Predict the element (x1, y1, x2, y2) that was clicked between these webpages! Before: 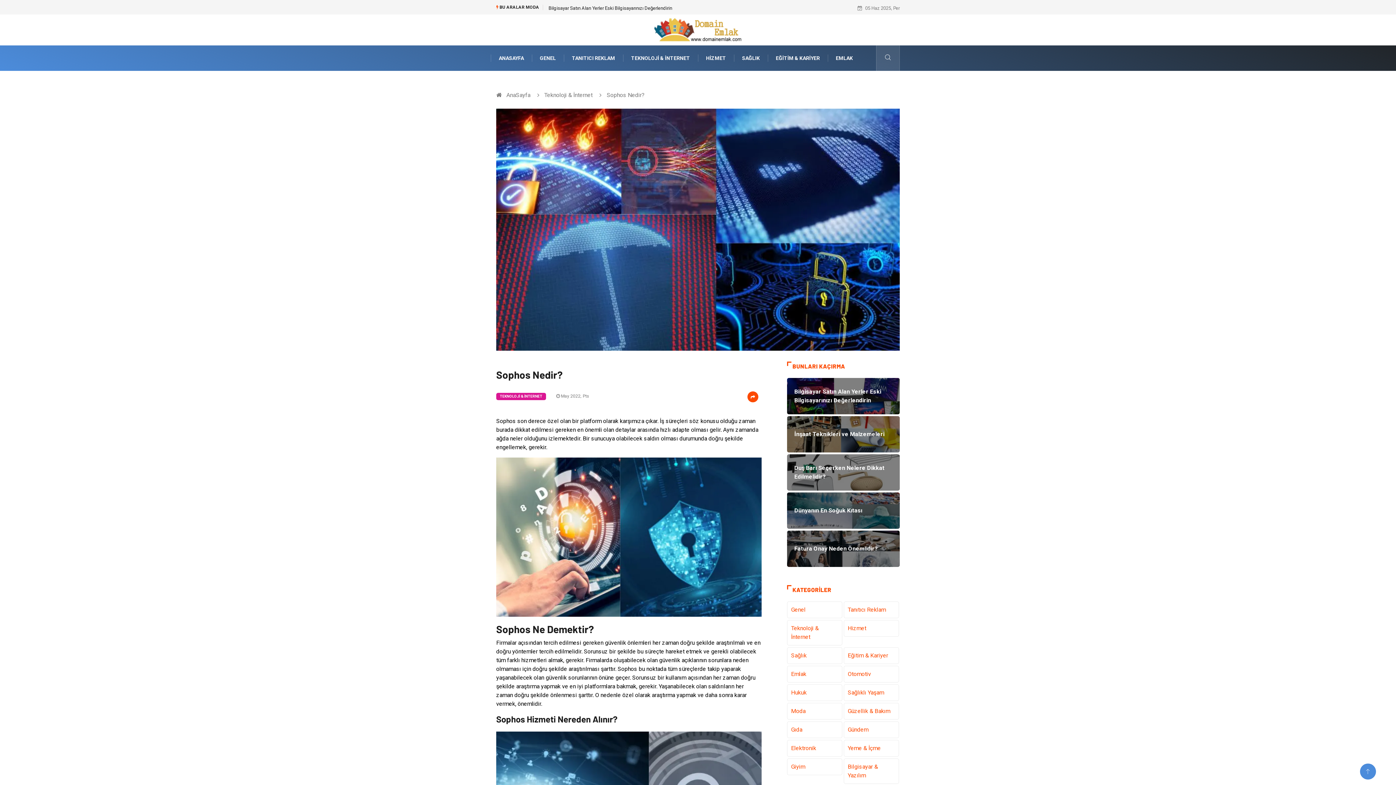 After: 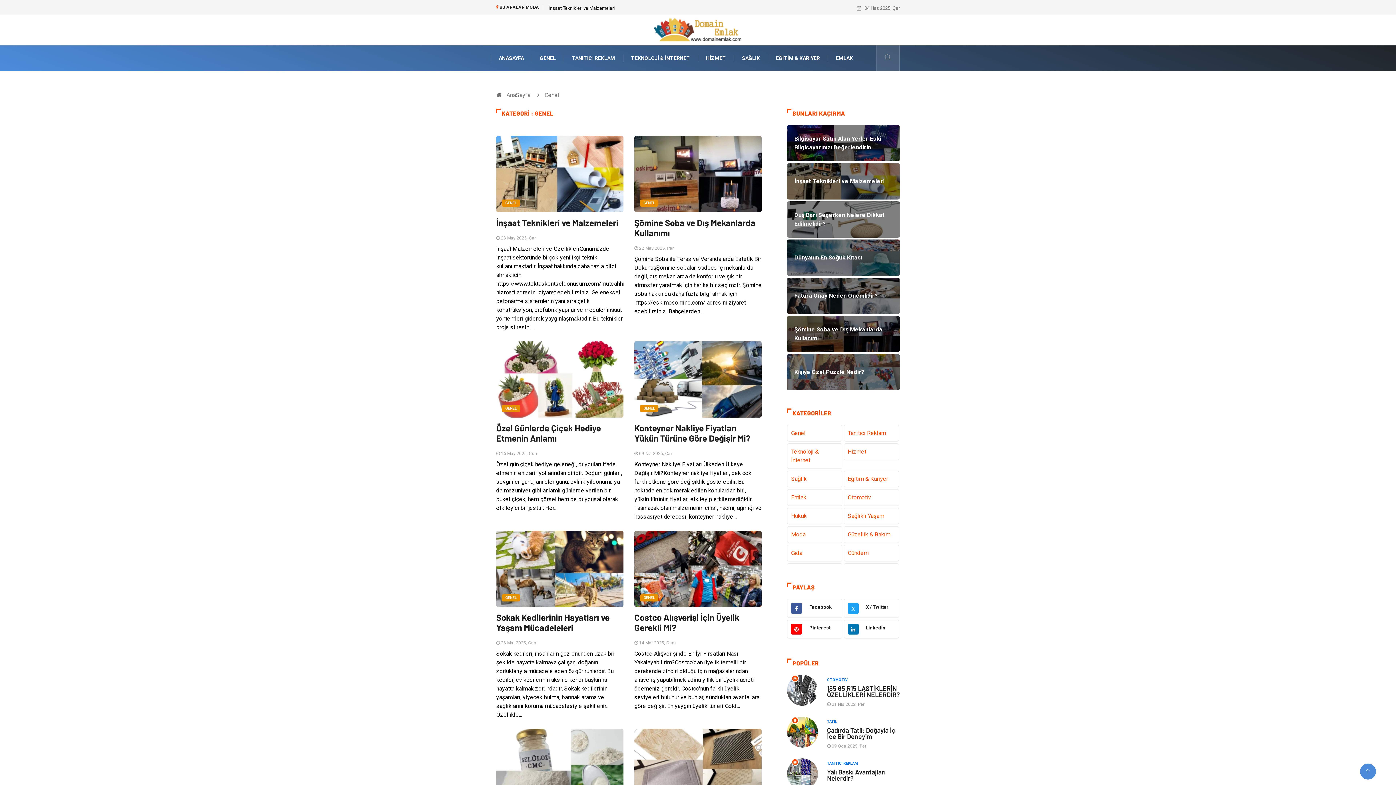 Action: label: Genel bbox: (787, 601, 842, 618)